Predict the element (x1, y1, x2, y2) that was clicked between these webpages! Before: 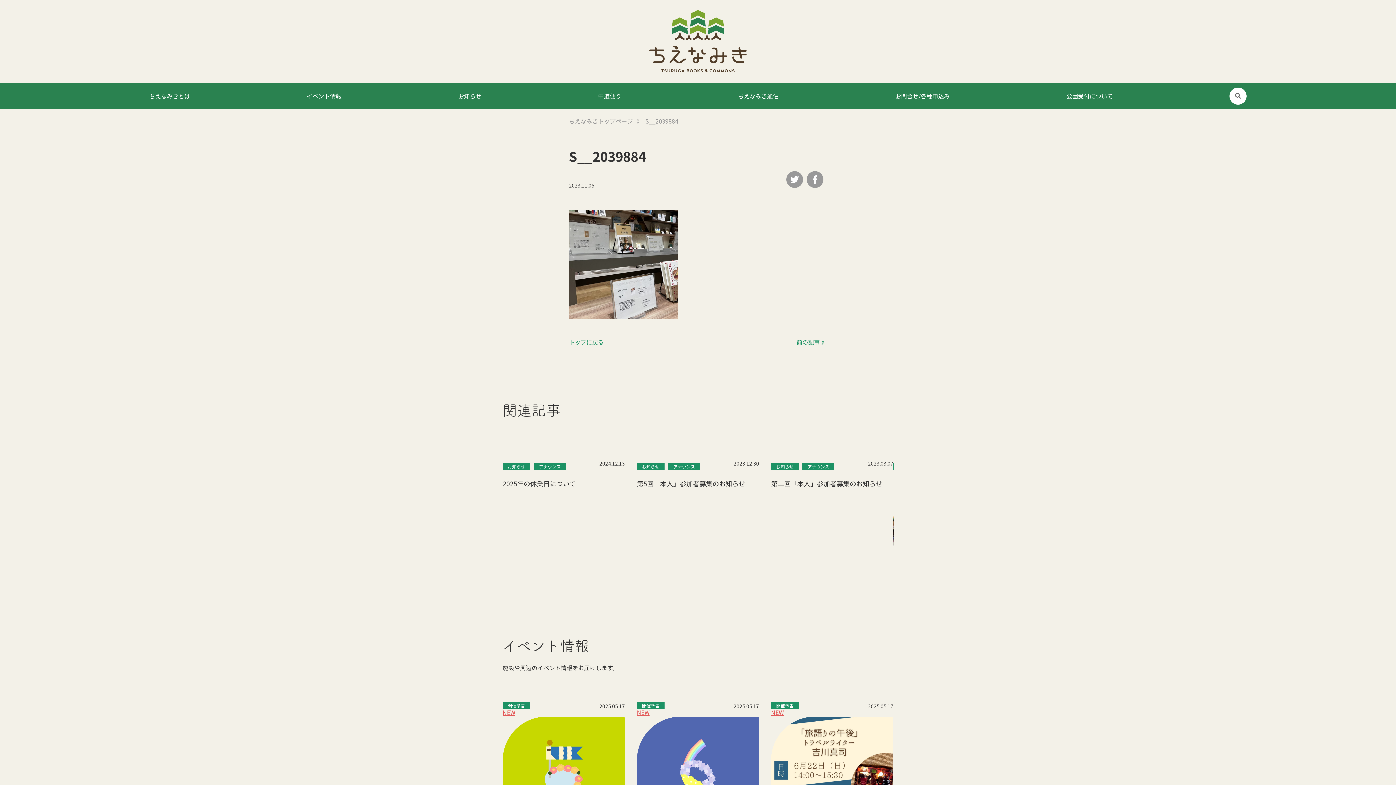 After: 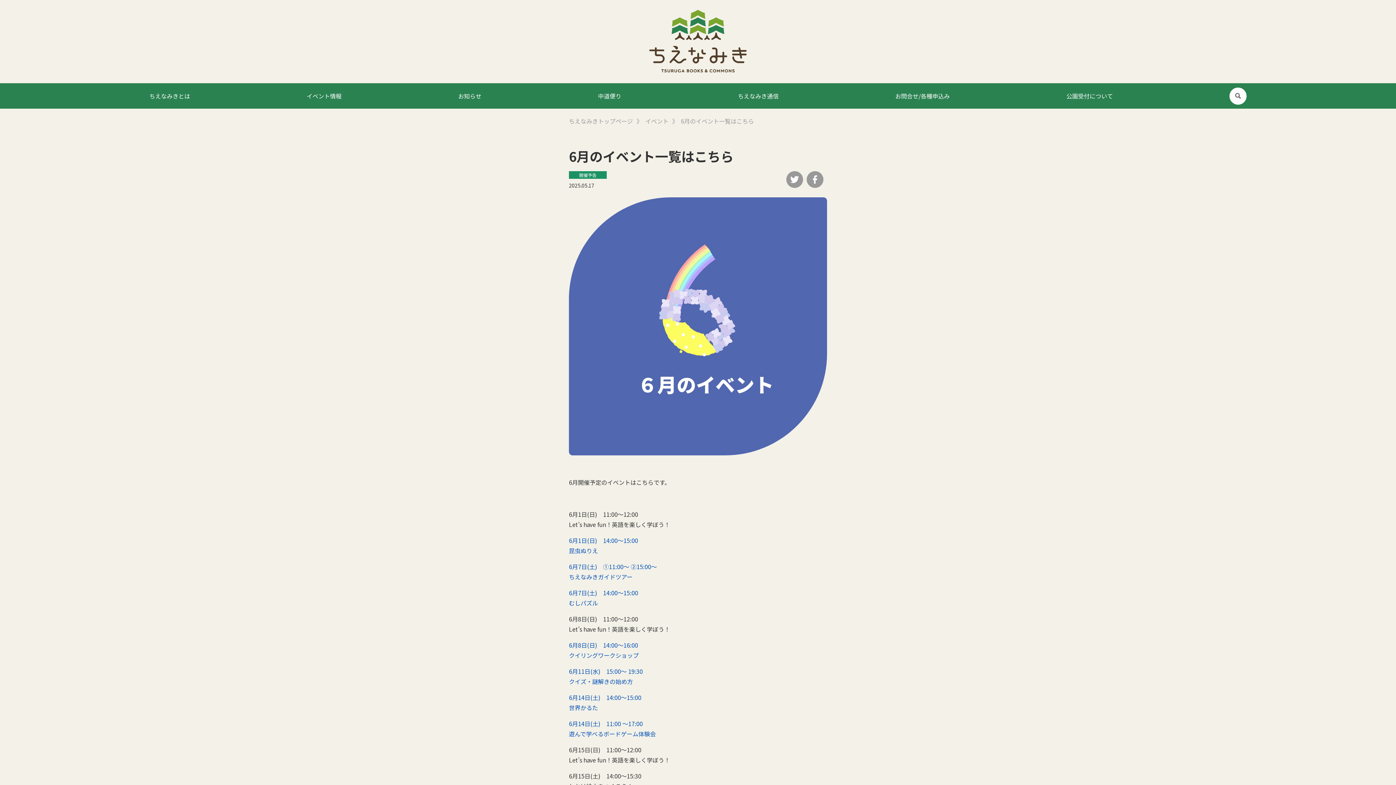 Action: label: NEW
開催予告
2025.05.17
6月のイベント一覧はこちら bbox: (637, 695, 759, 857)